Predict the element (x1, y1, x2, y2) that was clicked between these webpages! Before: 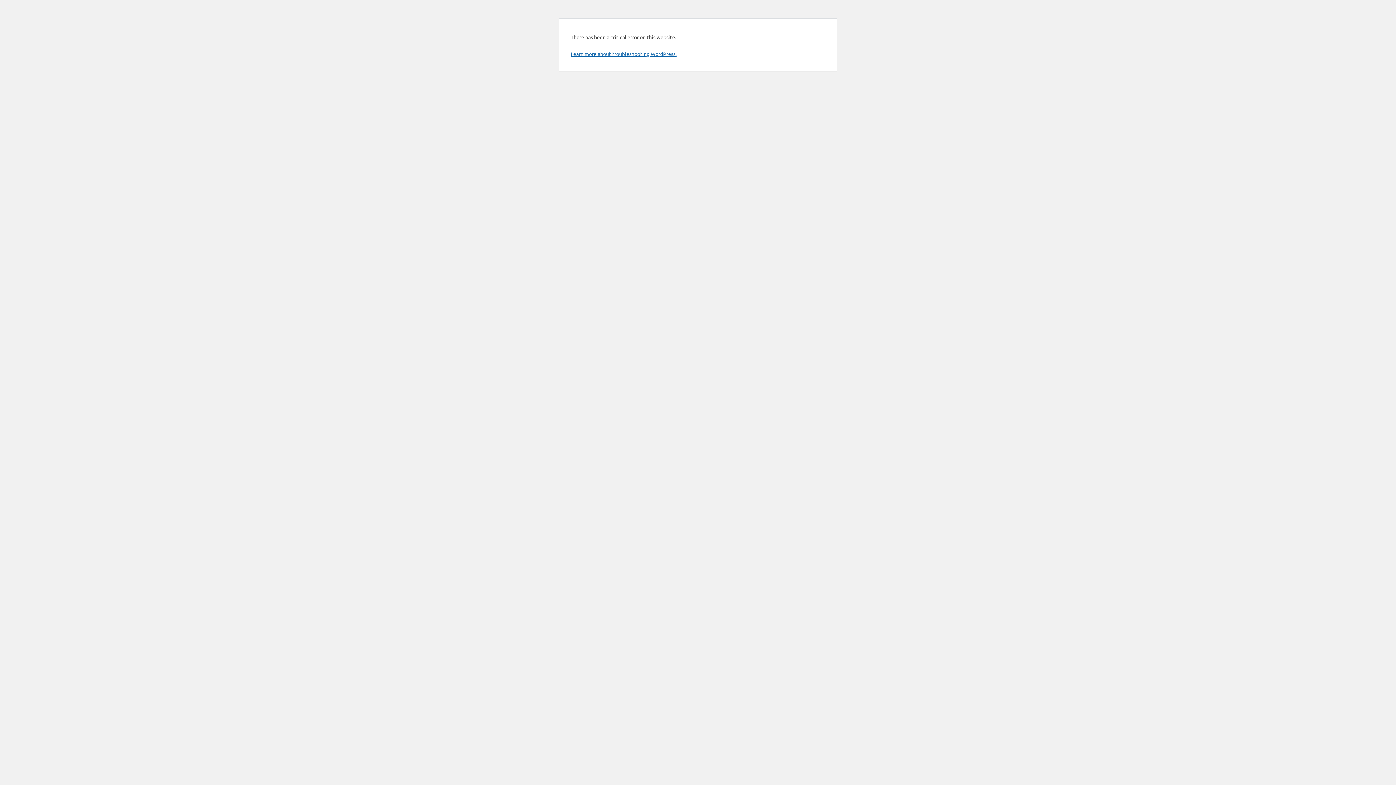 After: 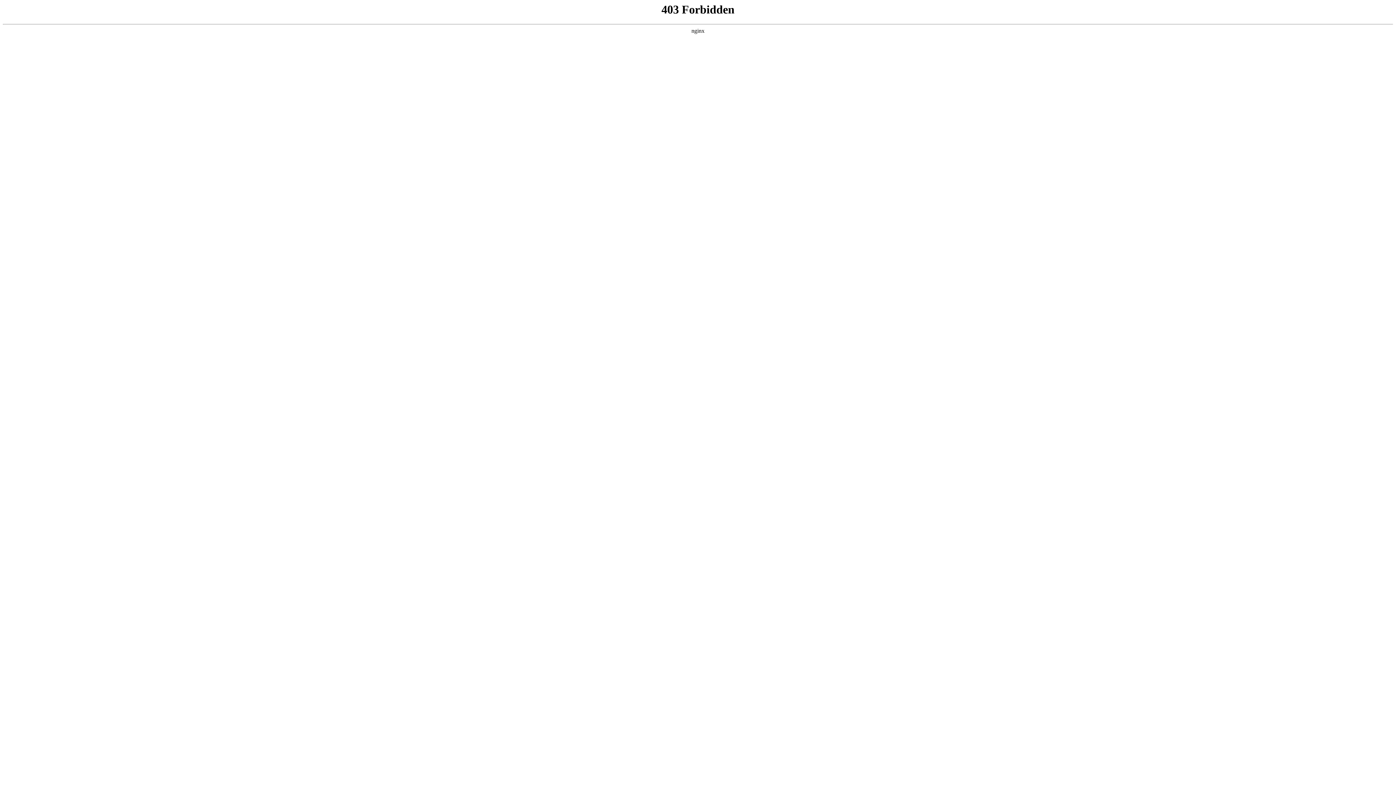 Action: bbox: (570, 50, 676, 57) label: Learn more about troubleshooting WordPress.